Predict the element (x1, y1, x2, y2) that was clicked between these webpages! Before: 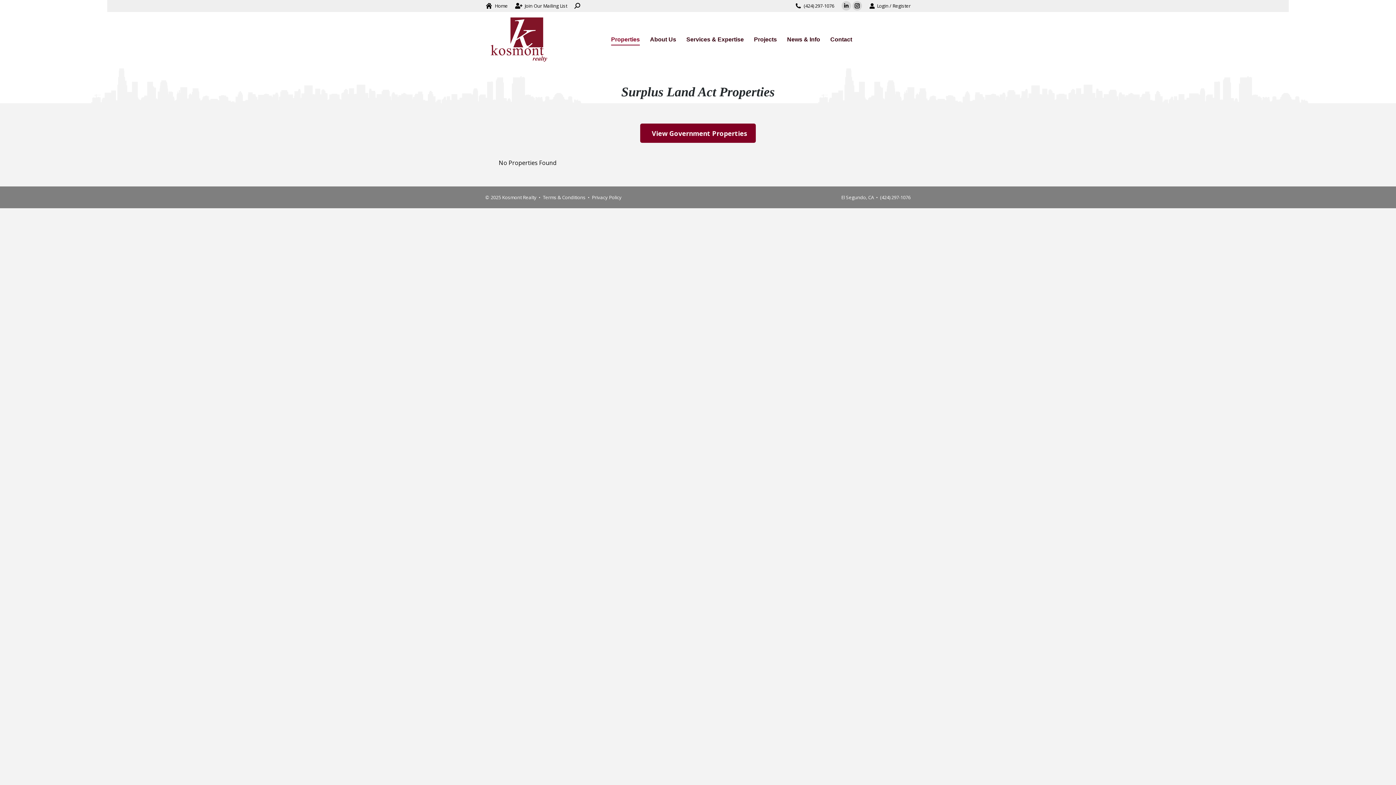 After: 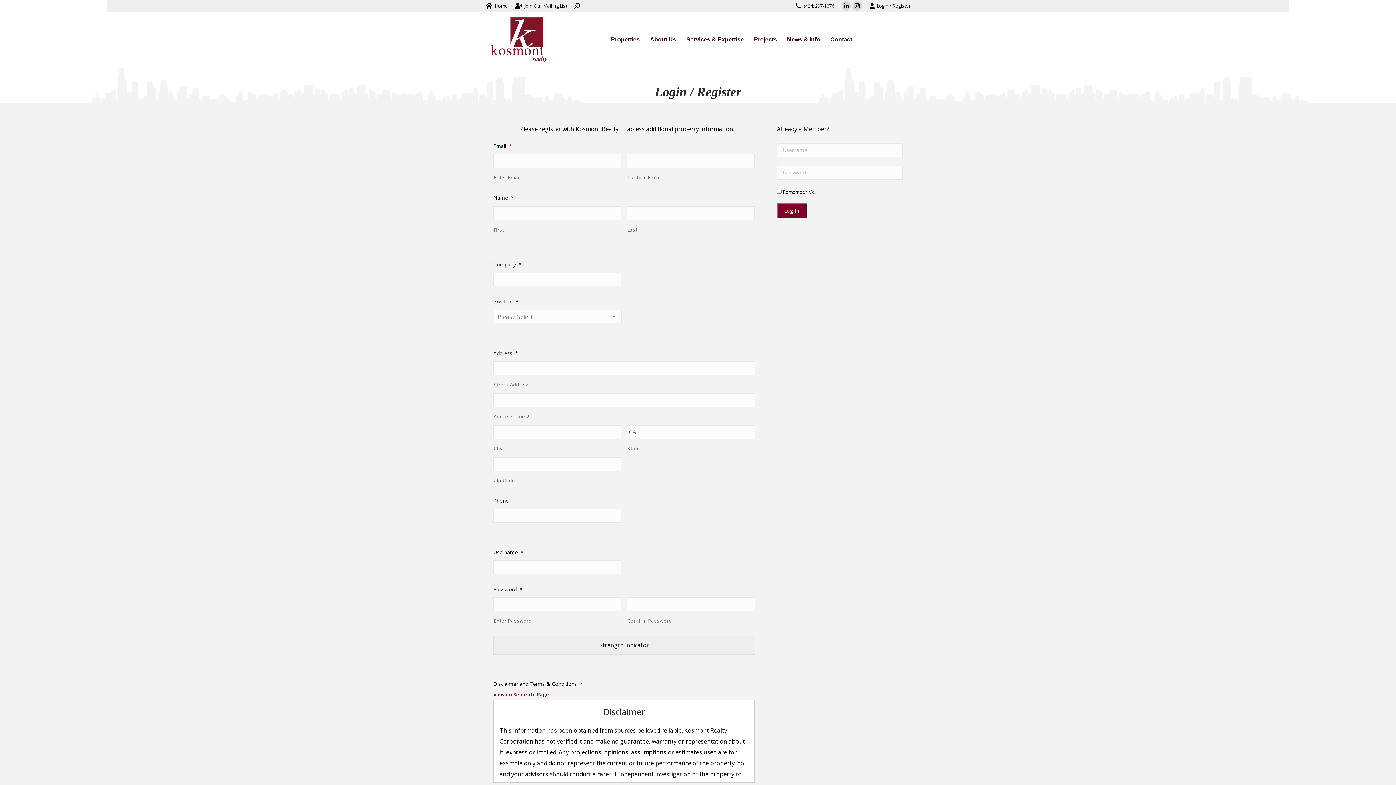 Action: label: Login / Register bbox: (869, 2, 910, 9)